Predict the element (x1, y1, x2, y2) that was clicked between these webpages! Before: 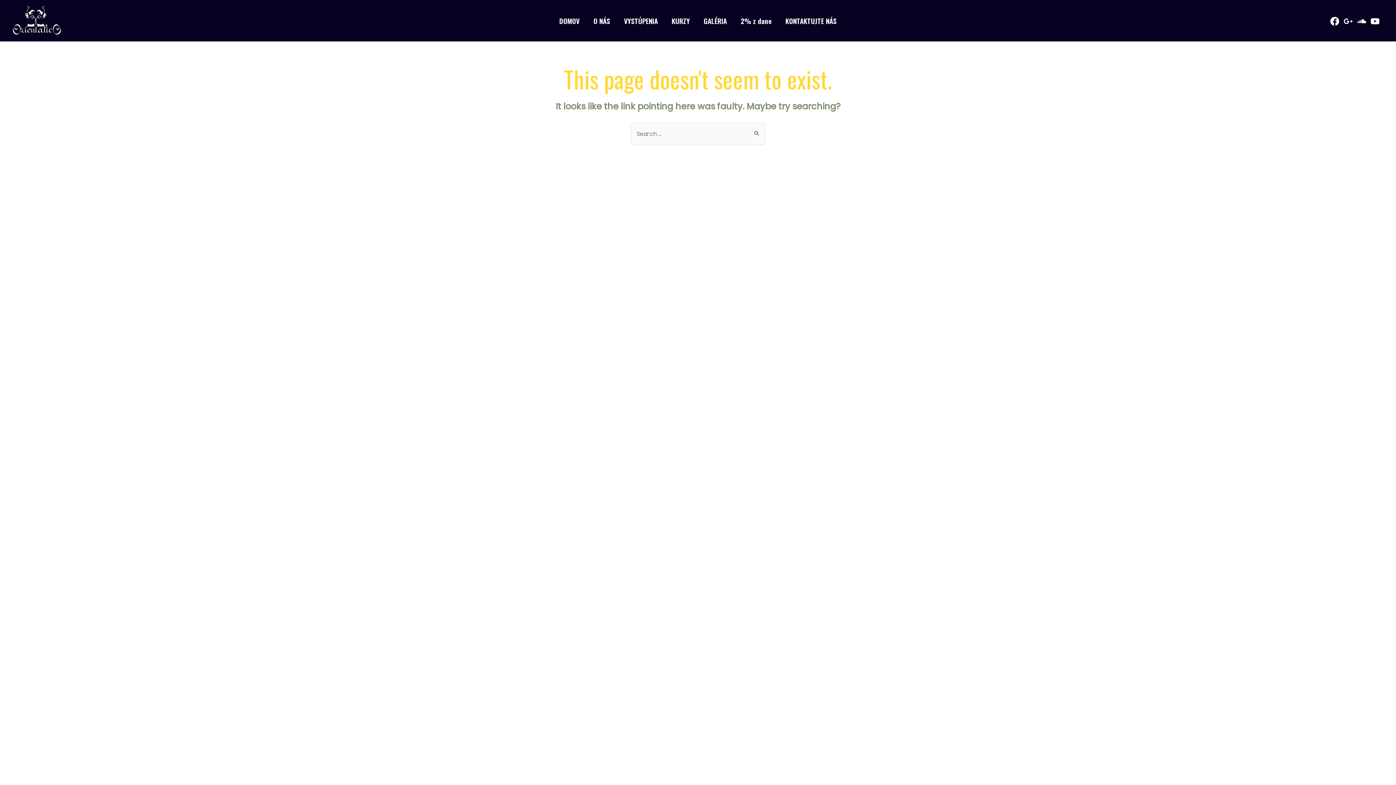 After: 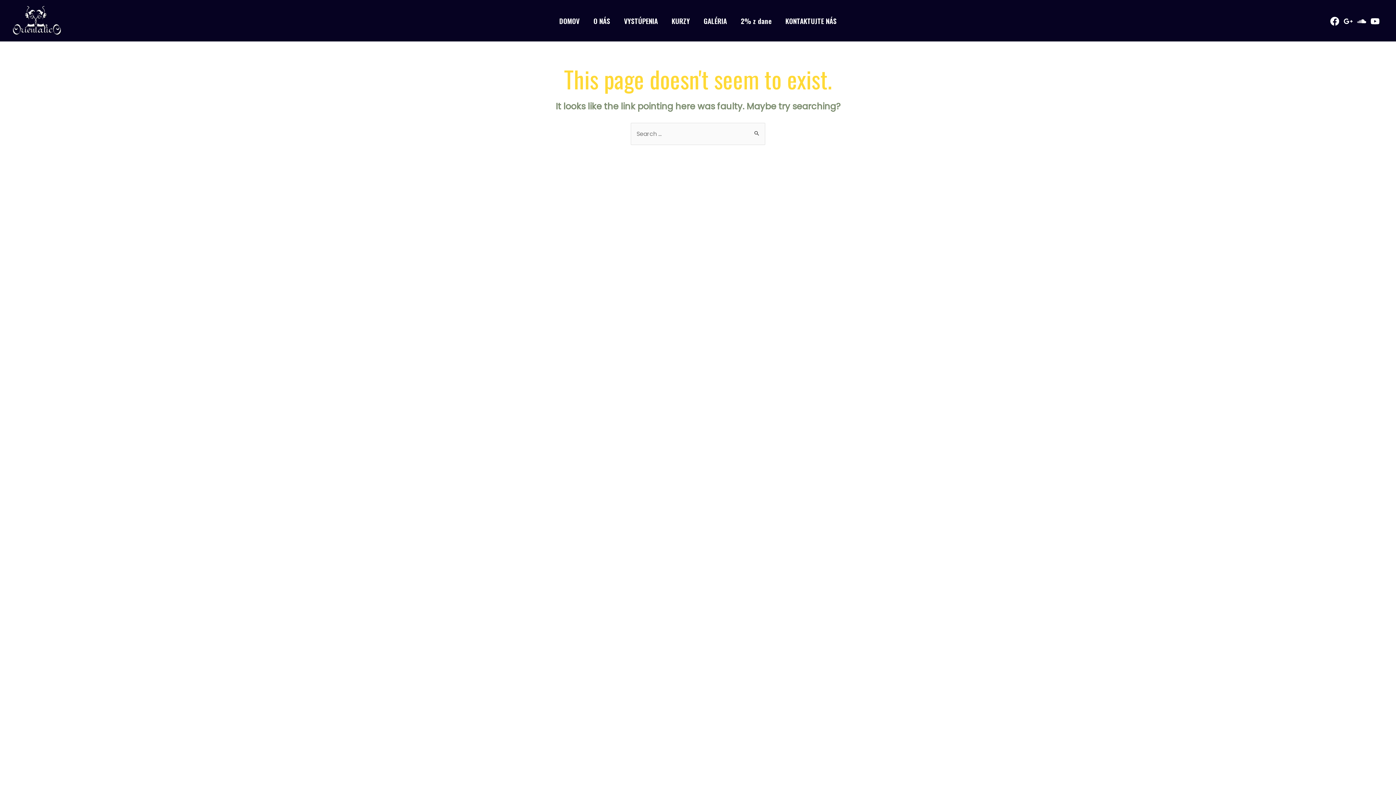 Action: label: Google bbox: (1344, 16, 1353, 25)